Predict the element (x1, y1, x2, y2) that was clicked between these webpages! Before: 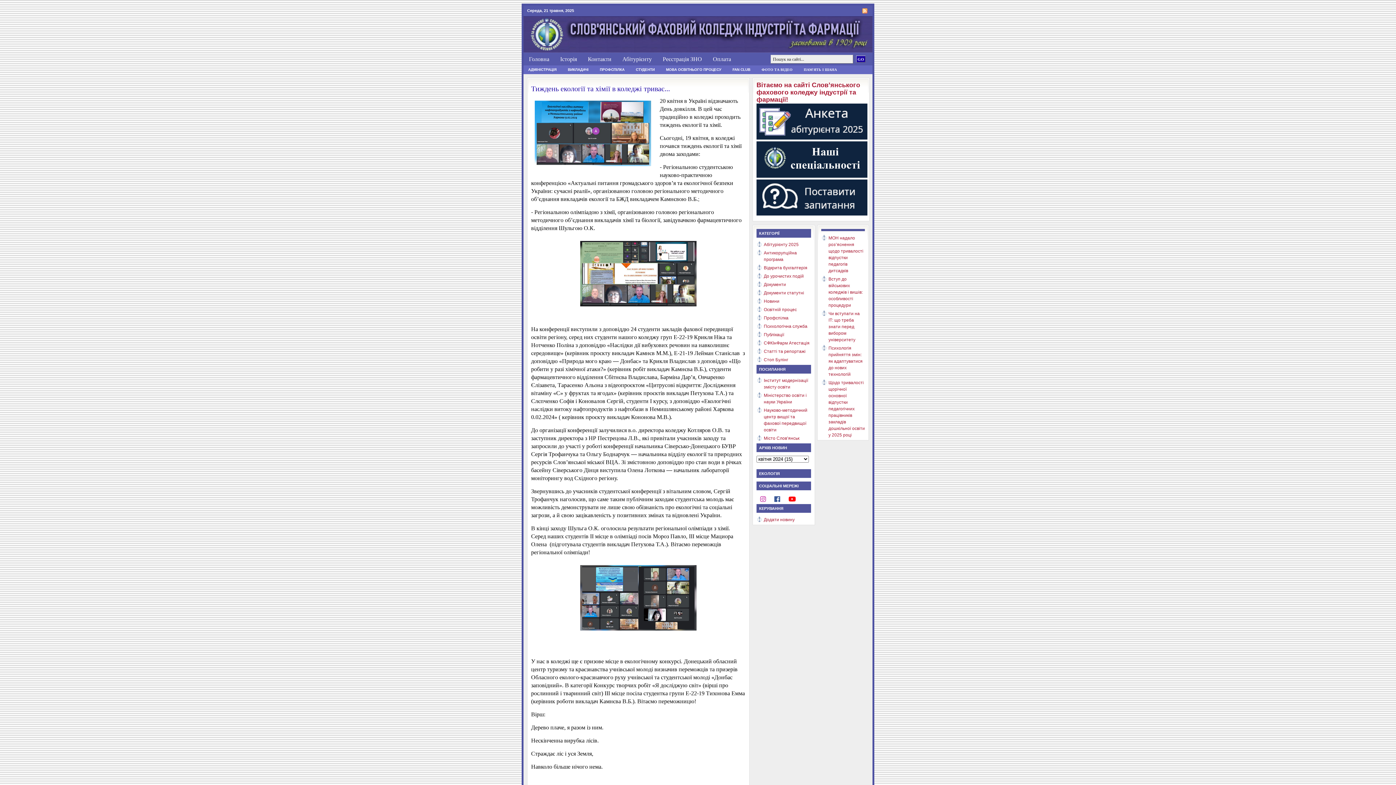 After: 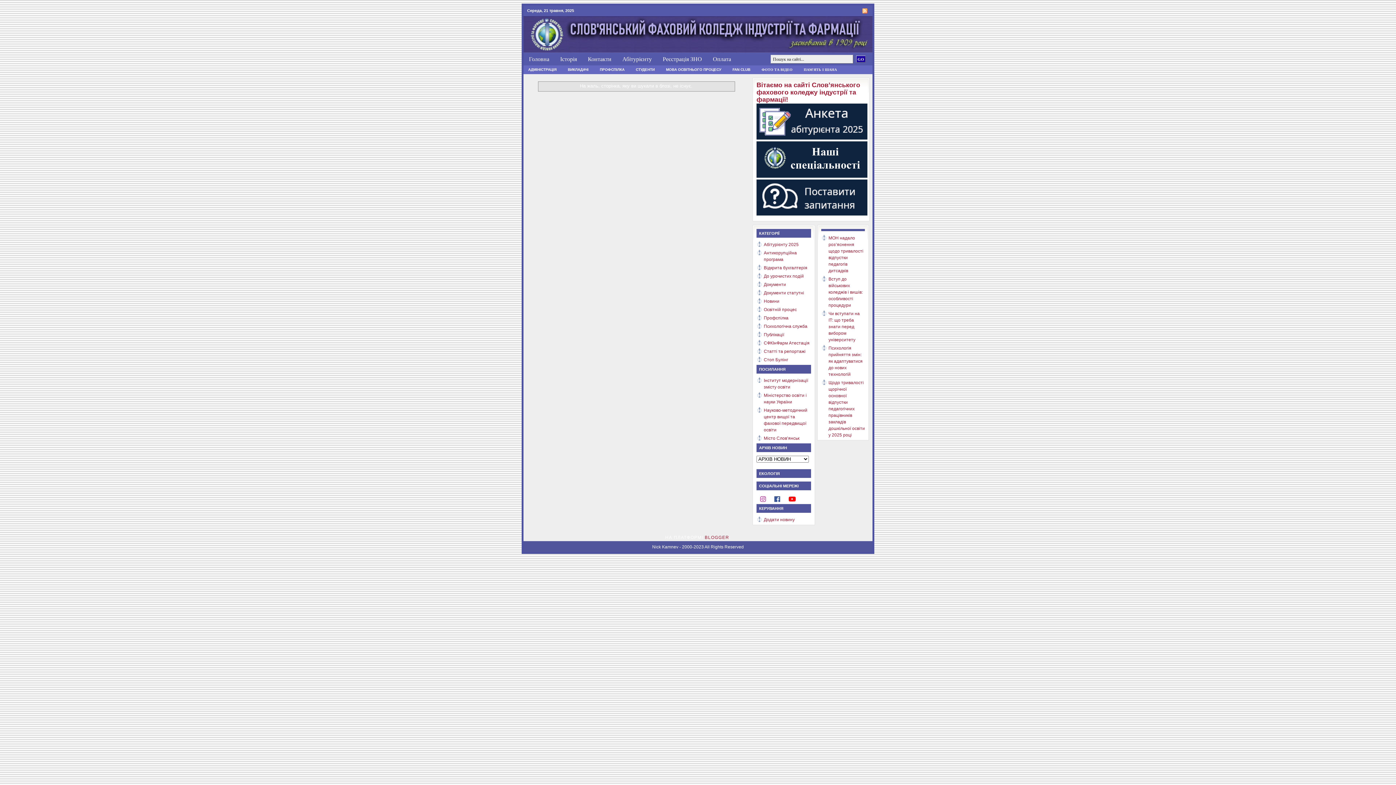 Action: bbox: (563, 65, 593, 73) label: ВИКЛАДАЧІ